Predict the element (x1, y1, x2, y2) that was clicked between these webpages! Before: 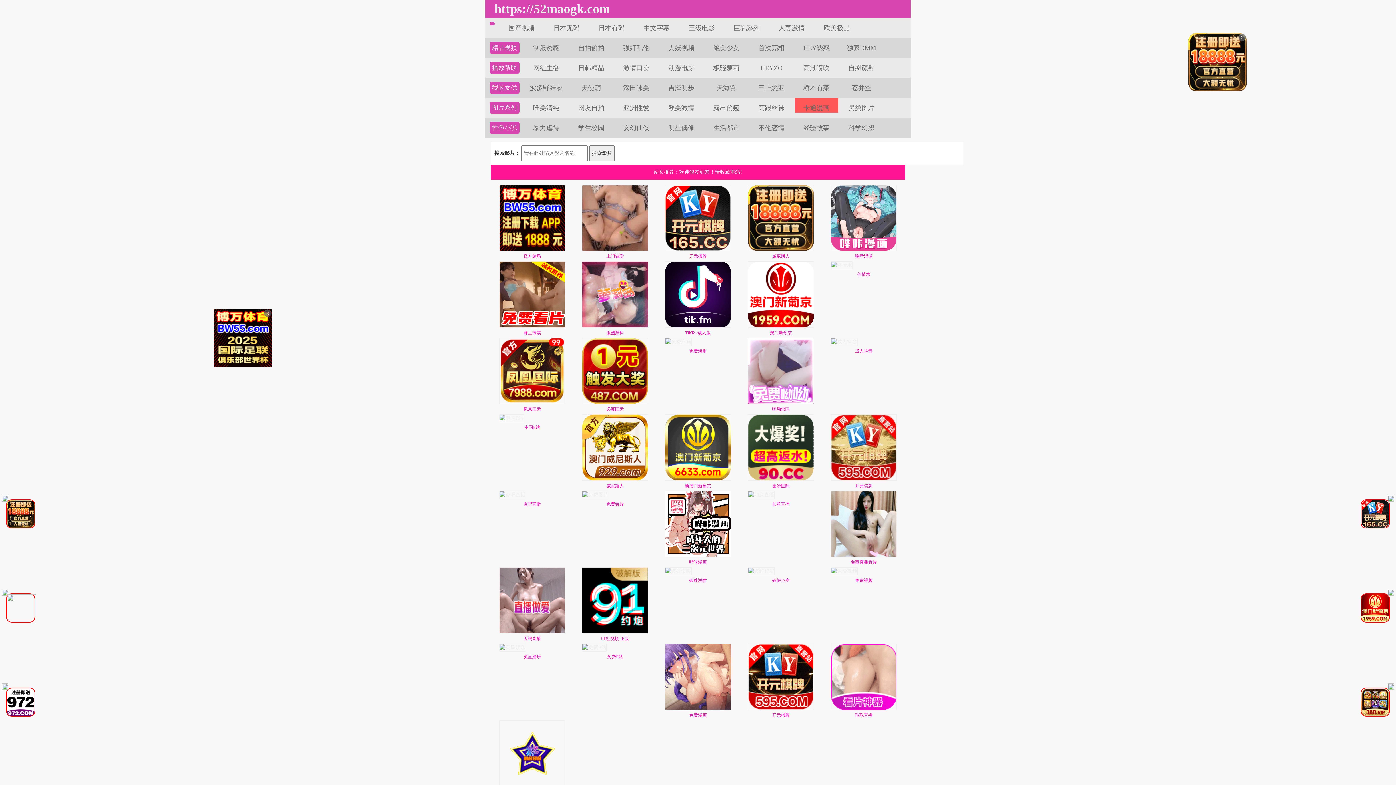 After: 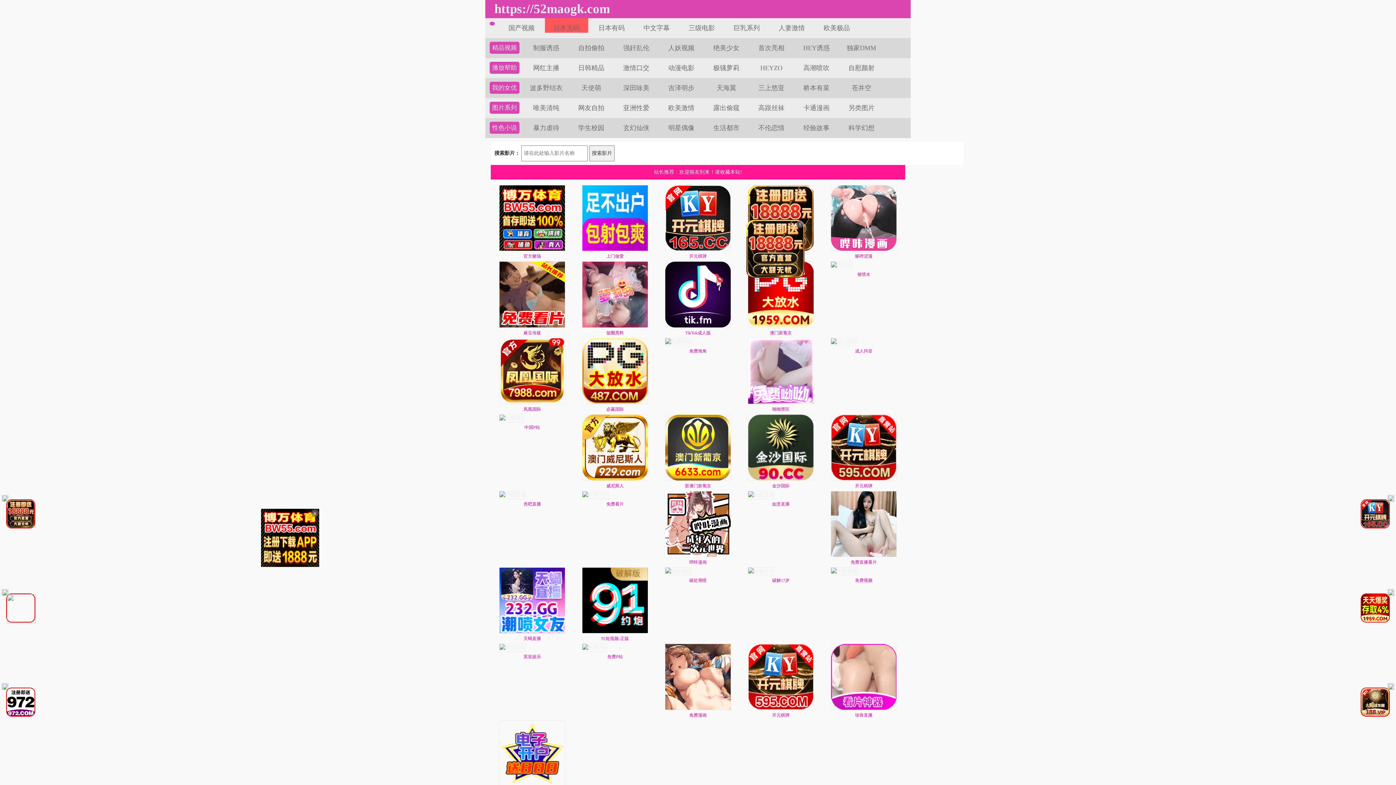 Action: bbox: (553, 24, 579, 31) label: 日本无码